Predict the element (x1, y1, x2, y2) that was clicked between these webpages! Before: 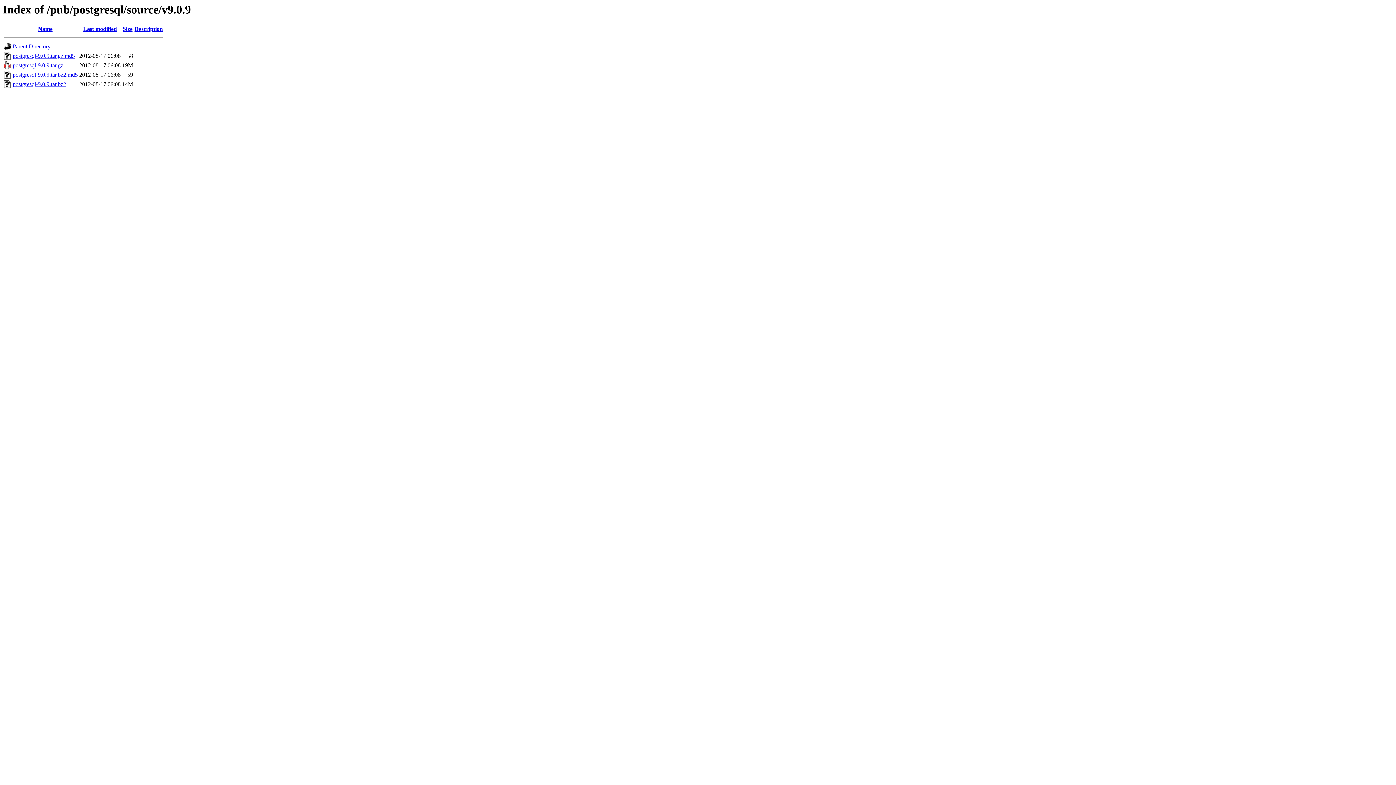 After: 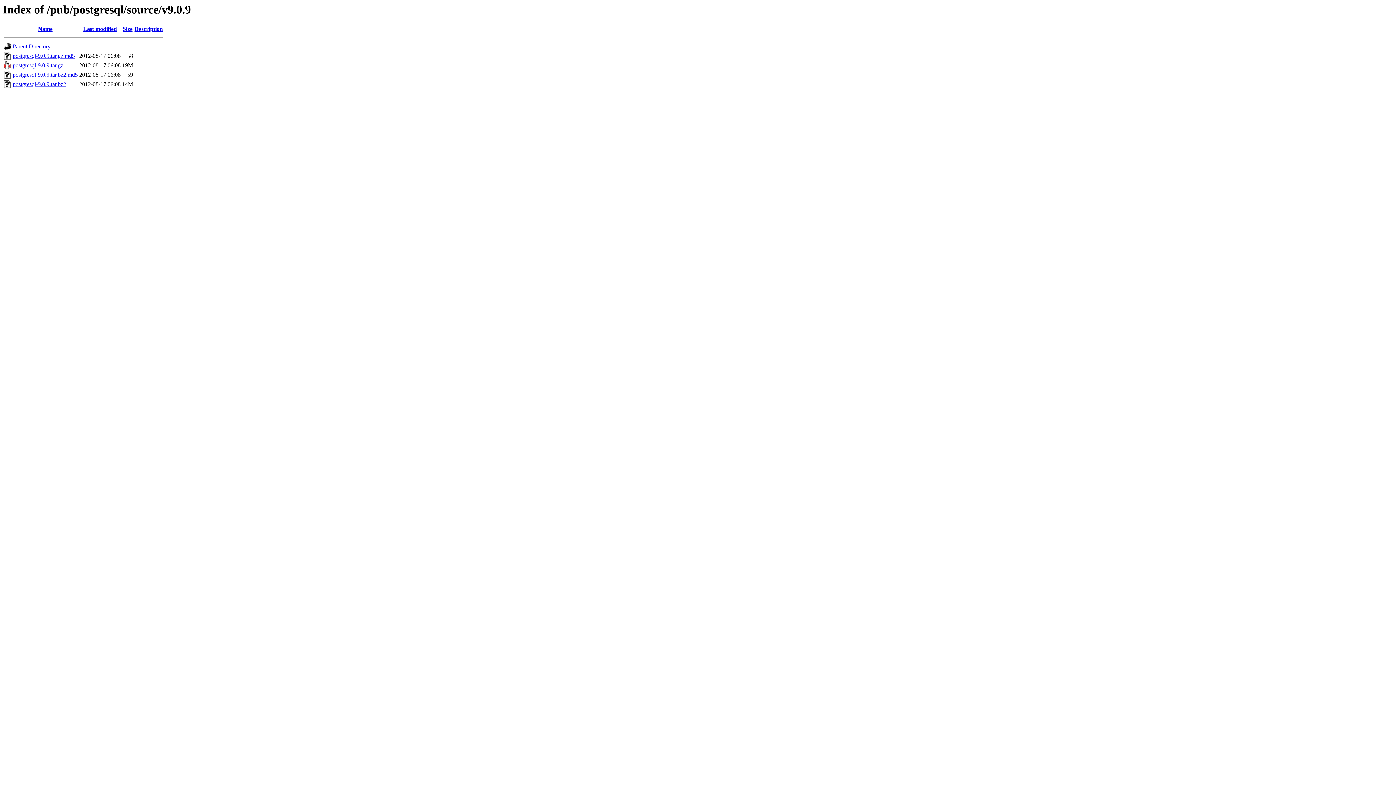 Action: bbox: (12, 52, 74, 59) label: postgresql-9.0.9.tar.gz.md5